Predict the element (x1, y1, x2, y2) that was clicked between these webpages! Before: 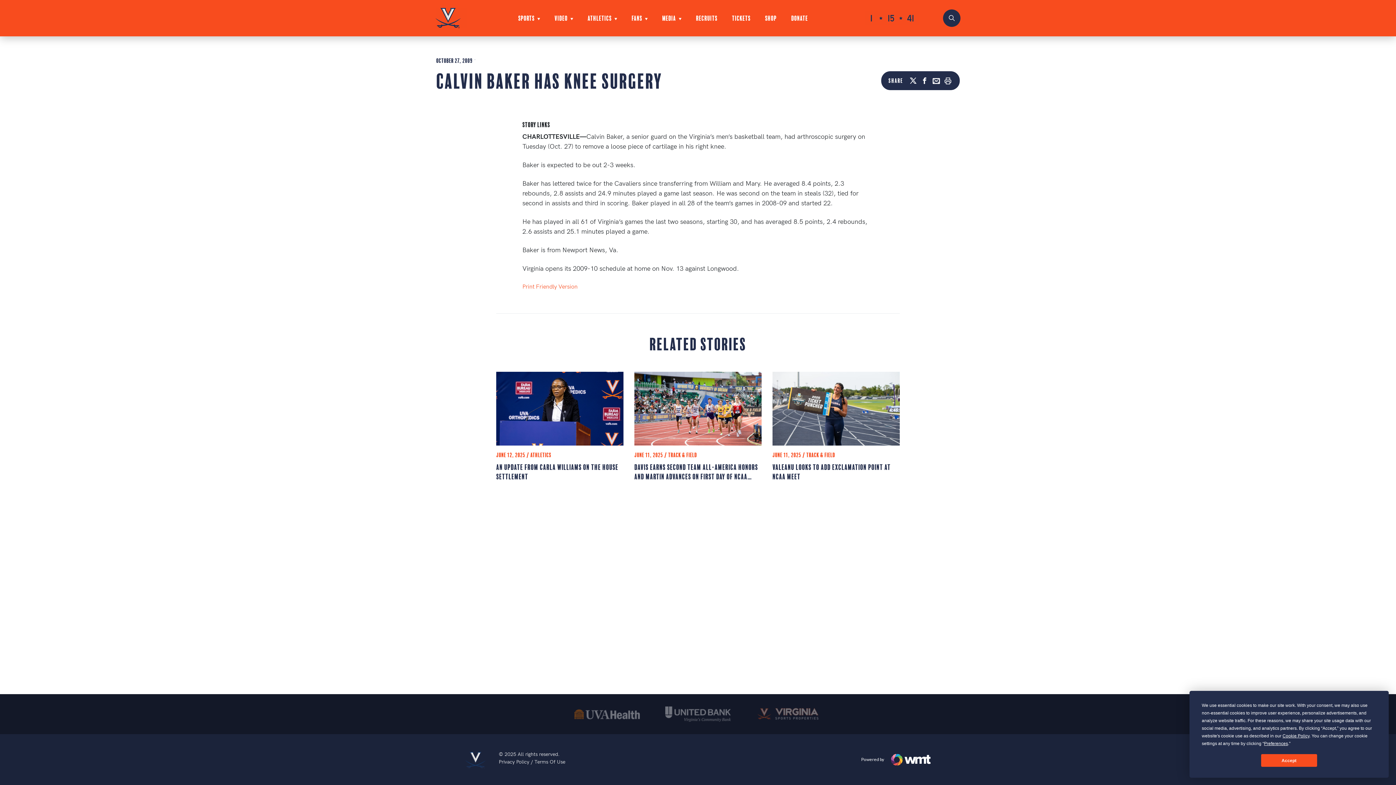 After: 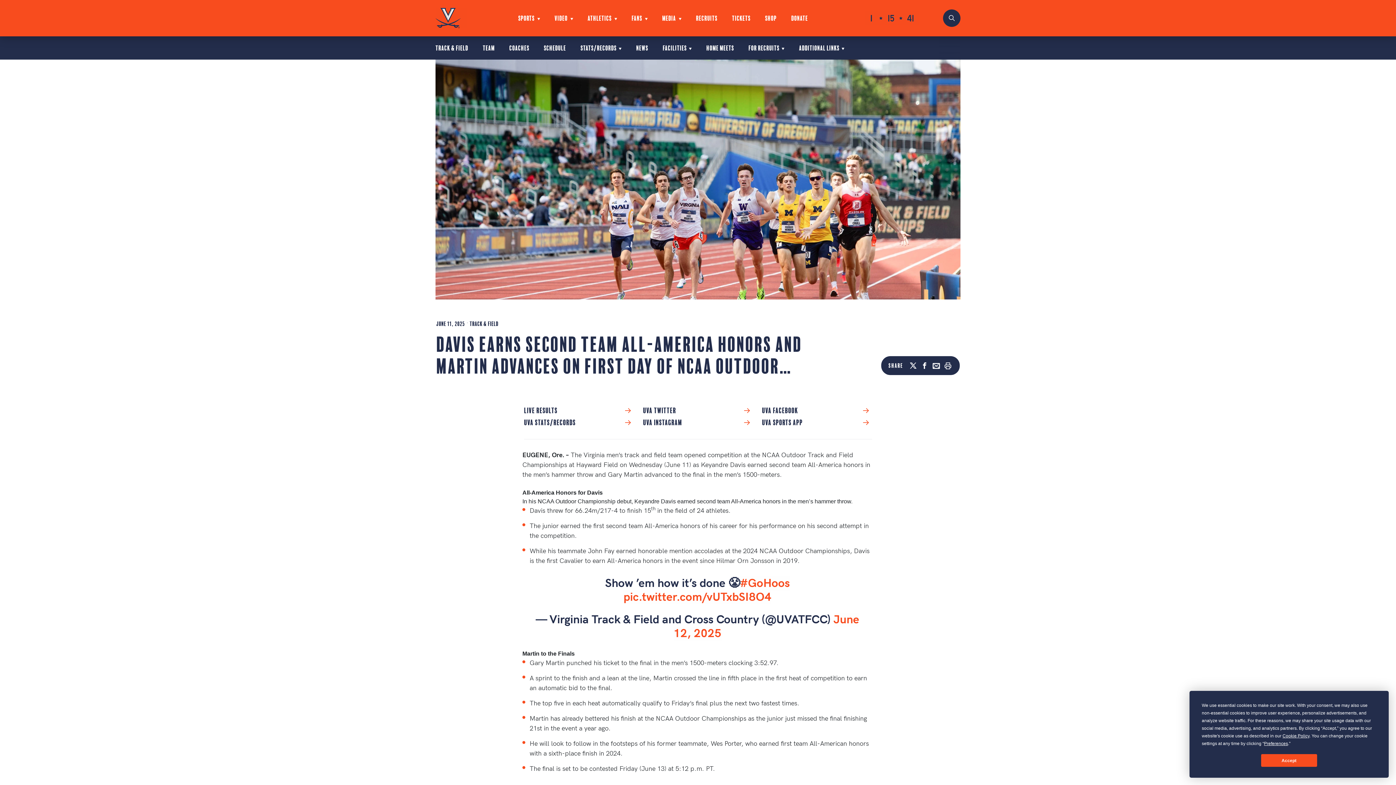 Action: label: DAVIS EARNS SECOND TEAM ALL-AMERICA HONORS AND MARTIN ADVANCES ON FIRST DAY OF NCAA OUTDOOR CHAMPIONSHIP bbox: (634, 461, 761, 480)